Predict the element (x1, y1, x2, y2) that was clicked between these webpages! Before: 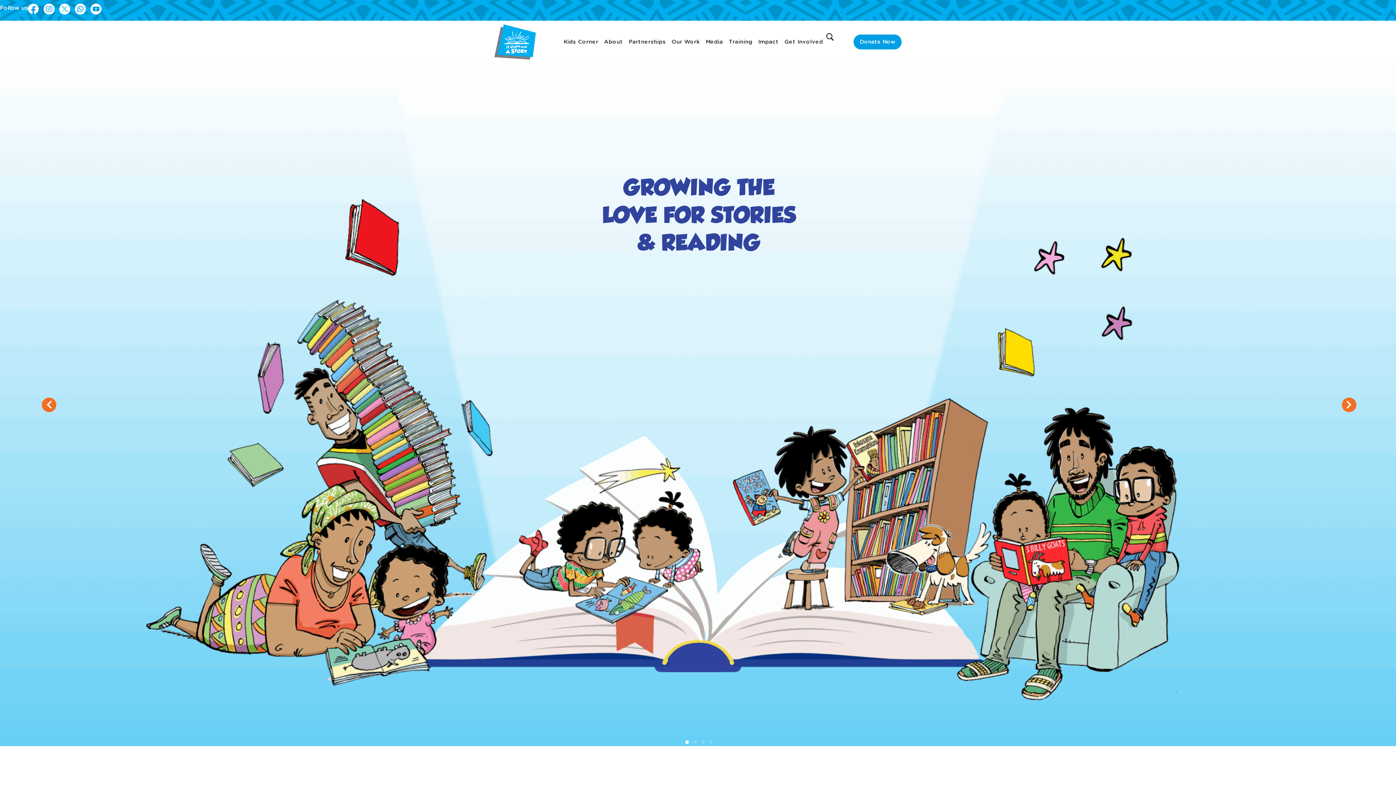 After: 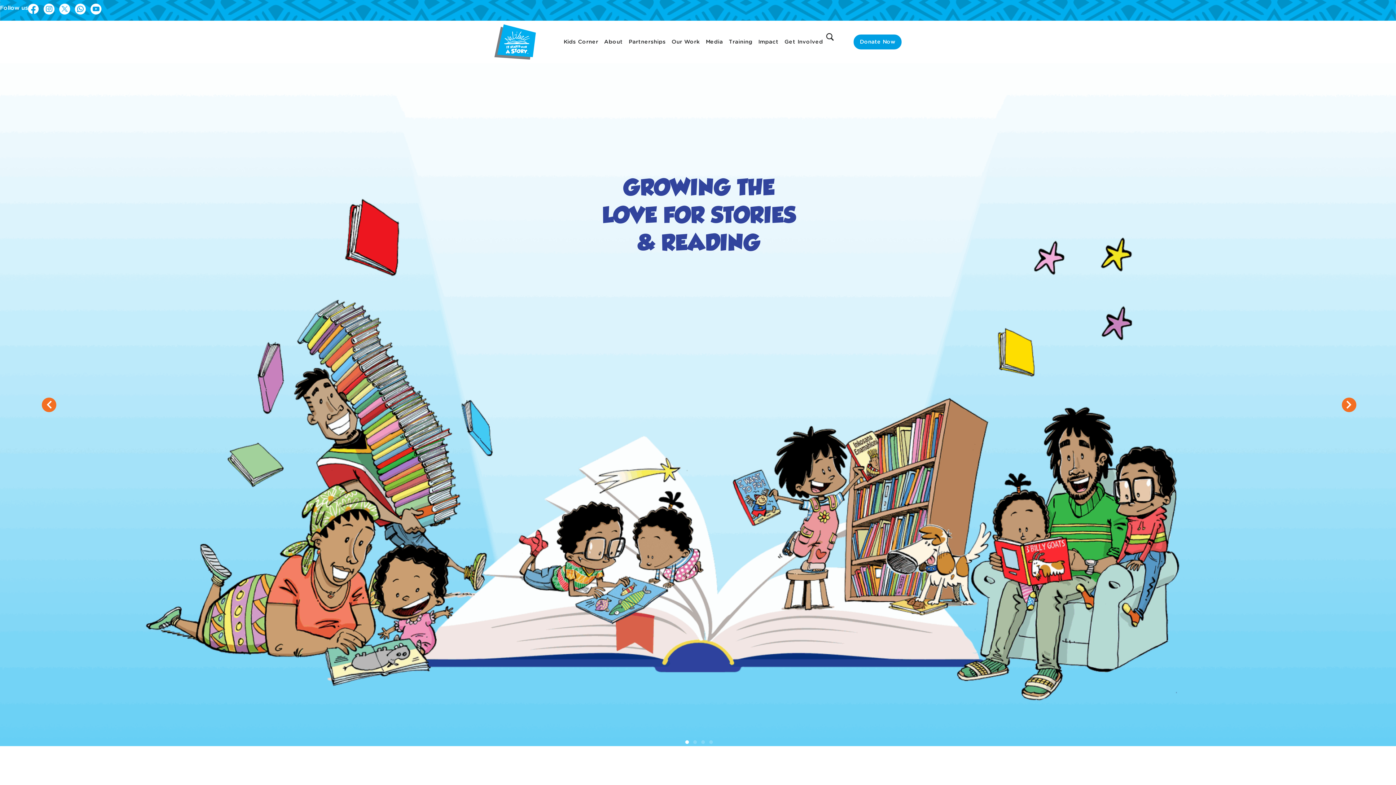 Action: label: Go to slide 1 bbox: (685, 740, 689, 744)